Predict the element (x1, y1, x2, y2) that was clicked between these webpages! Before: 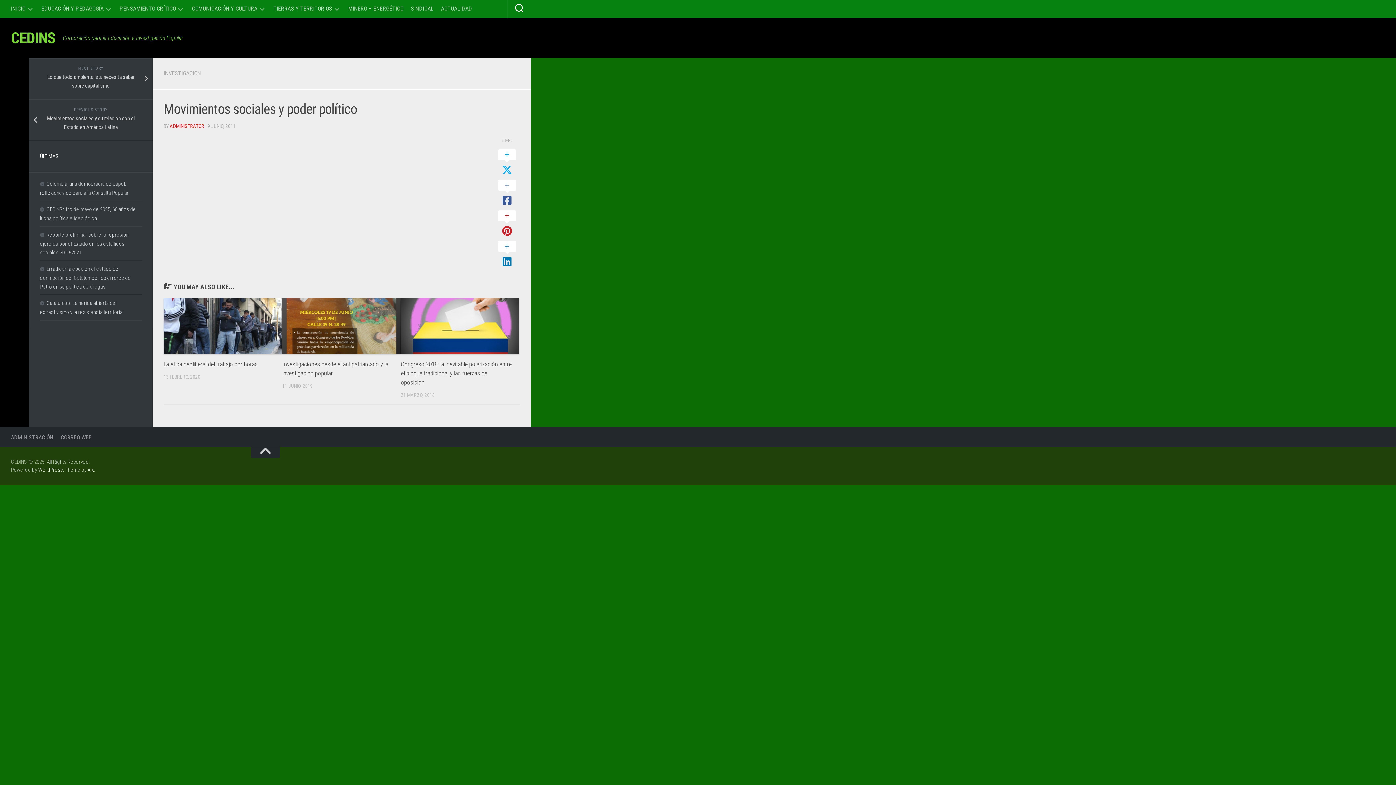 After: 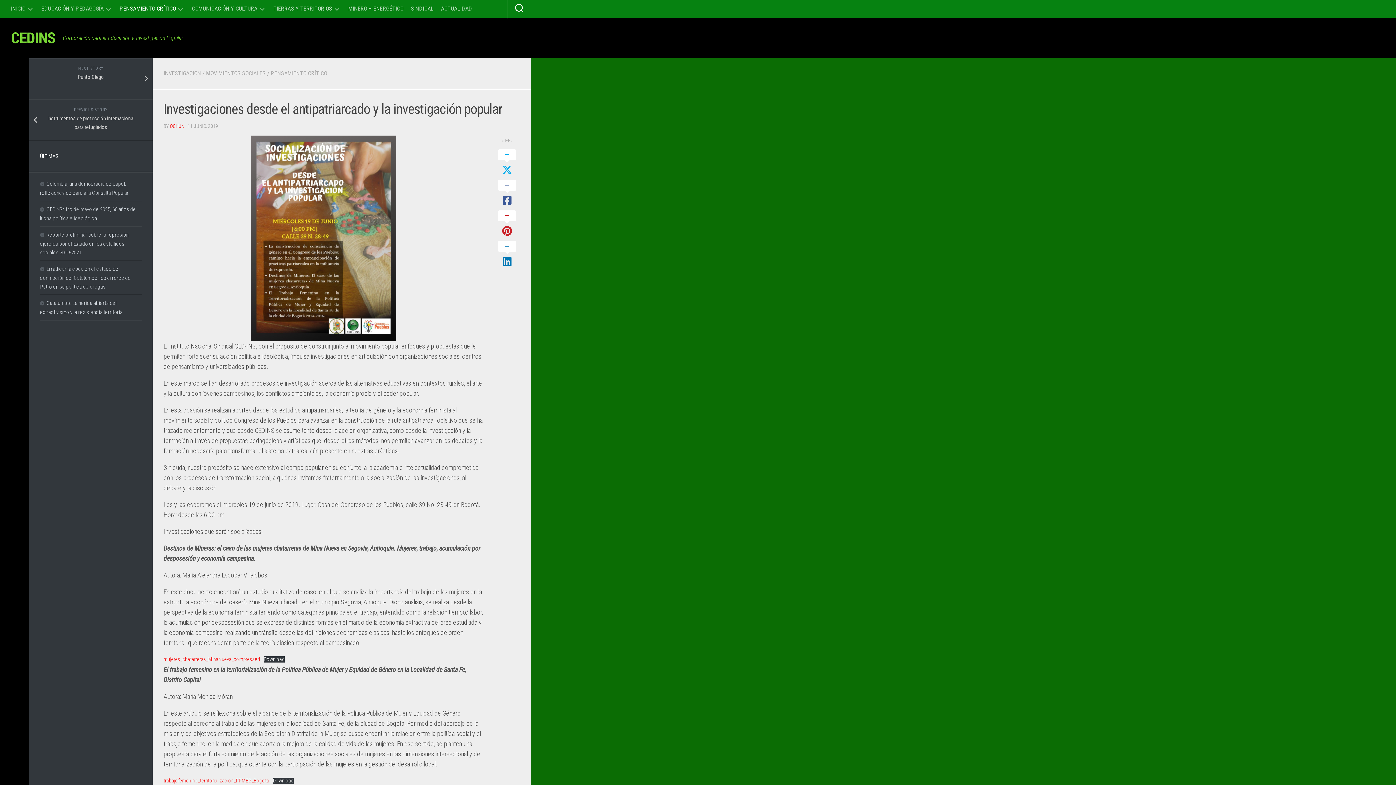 Action: bbox: (282, 298, 400, 354)